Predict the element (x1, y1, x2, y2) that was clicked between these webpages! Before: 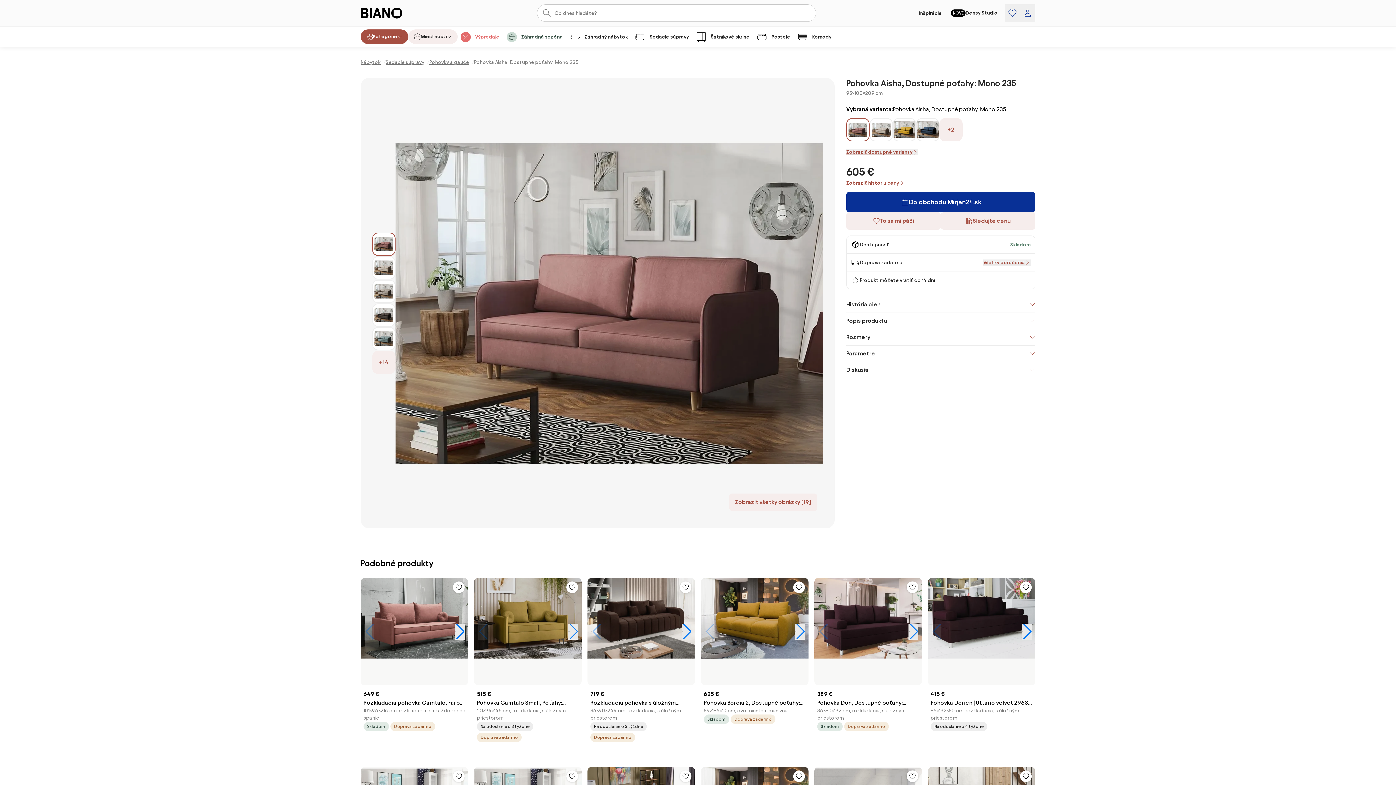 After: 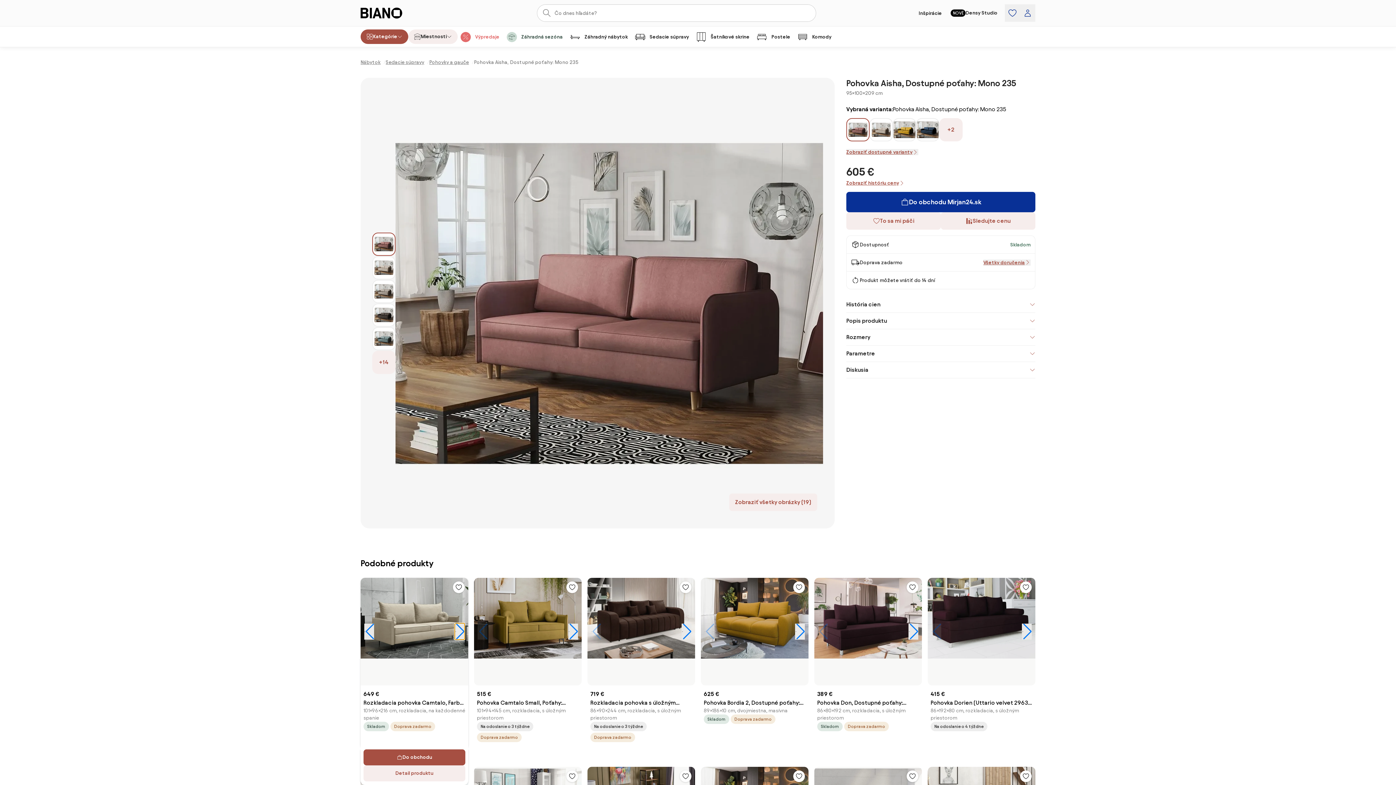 Action: bbox: (454, 624, 464, 640) label: Ďalší obrázok